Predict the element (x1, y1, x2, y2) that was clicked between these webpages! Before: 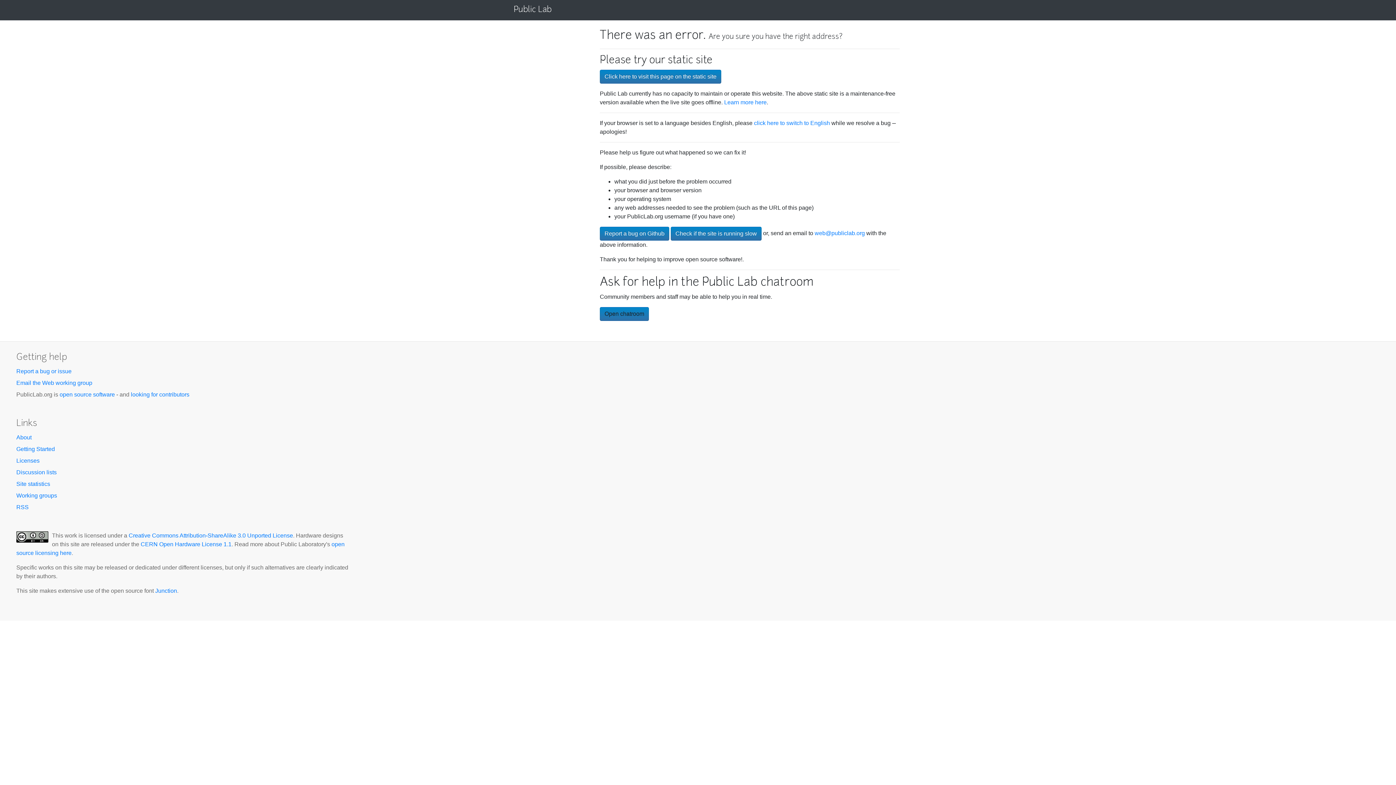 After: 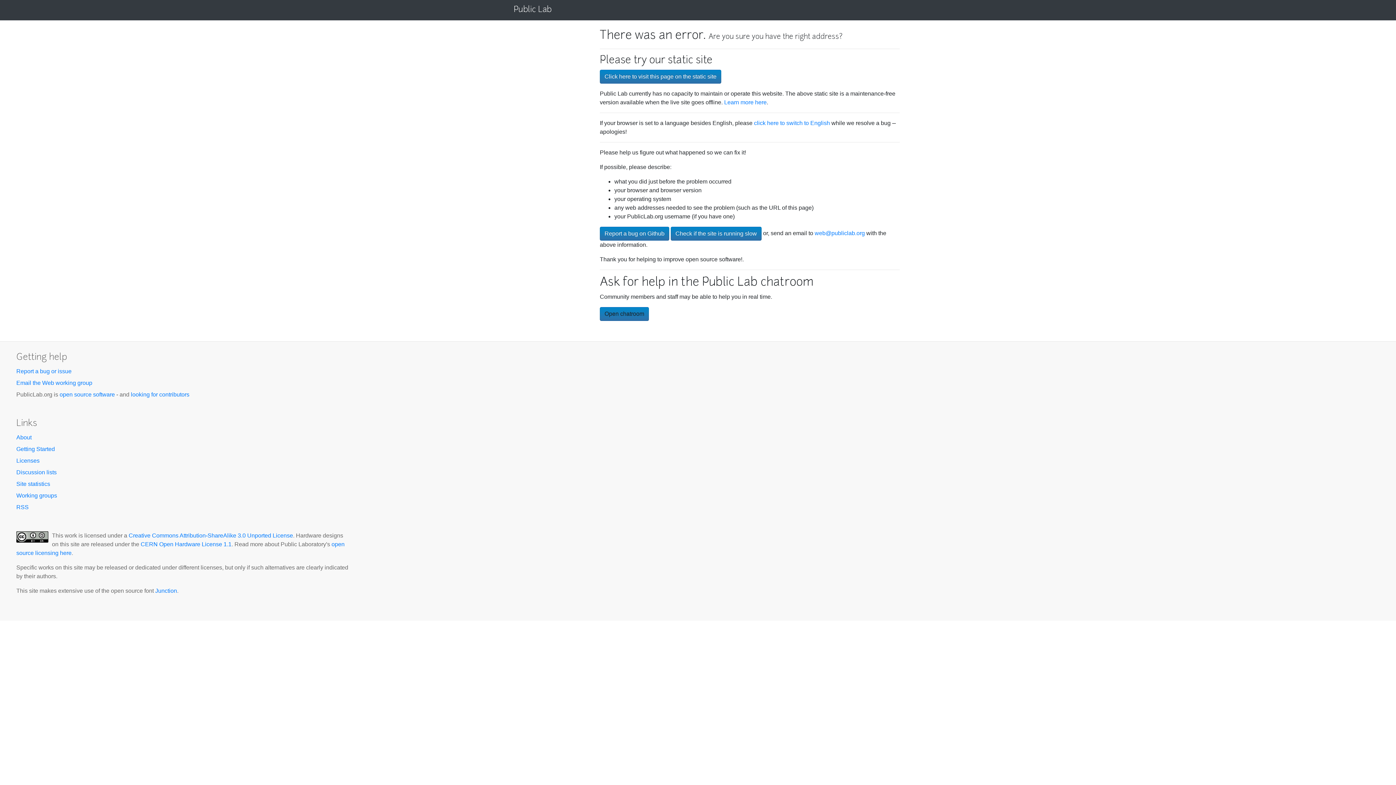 Action: bbox: (513, 2, 551, 15) label: Public Lab